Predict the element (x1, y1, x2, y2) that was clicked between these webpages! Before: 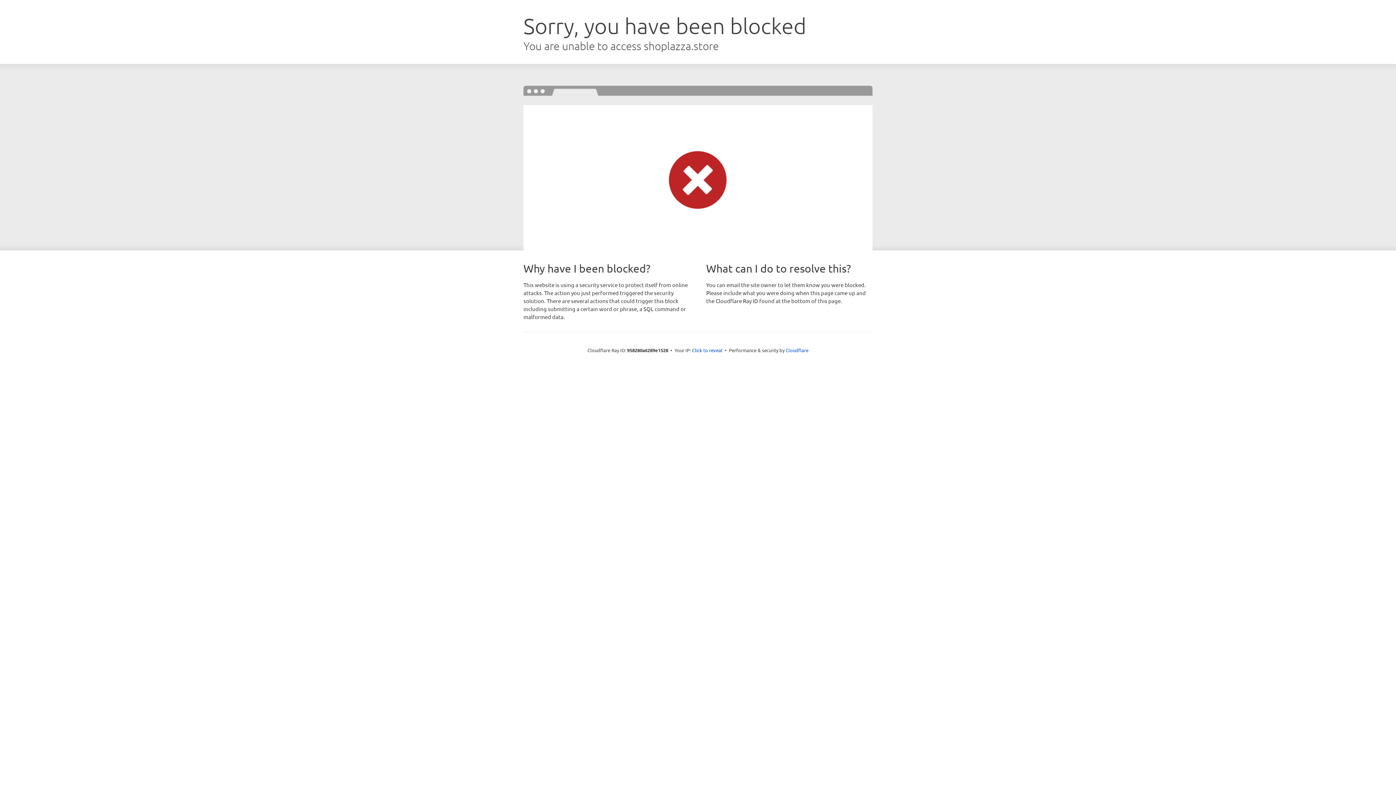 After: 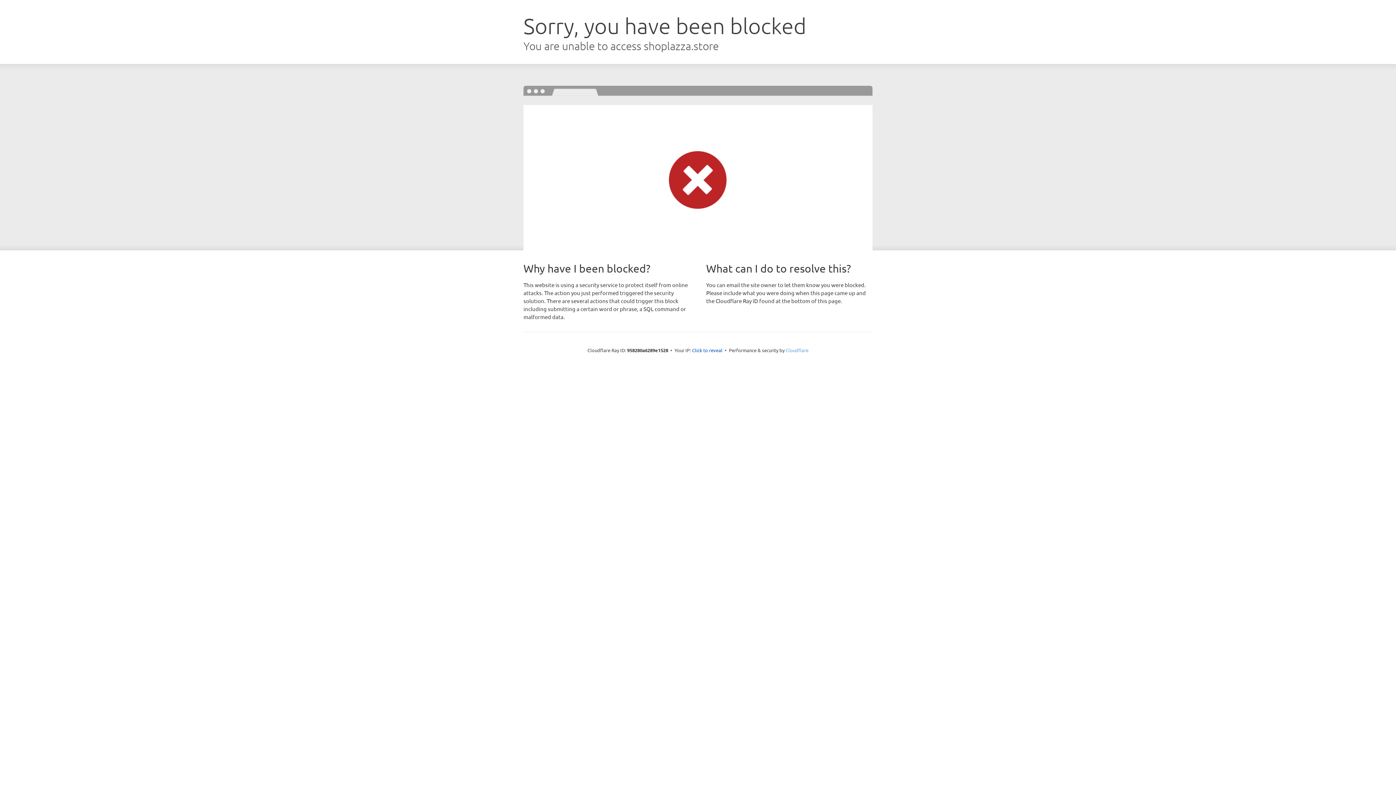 Action: label: Cloudflare bbox: (785, 347, 808, 353)